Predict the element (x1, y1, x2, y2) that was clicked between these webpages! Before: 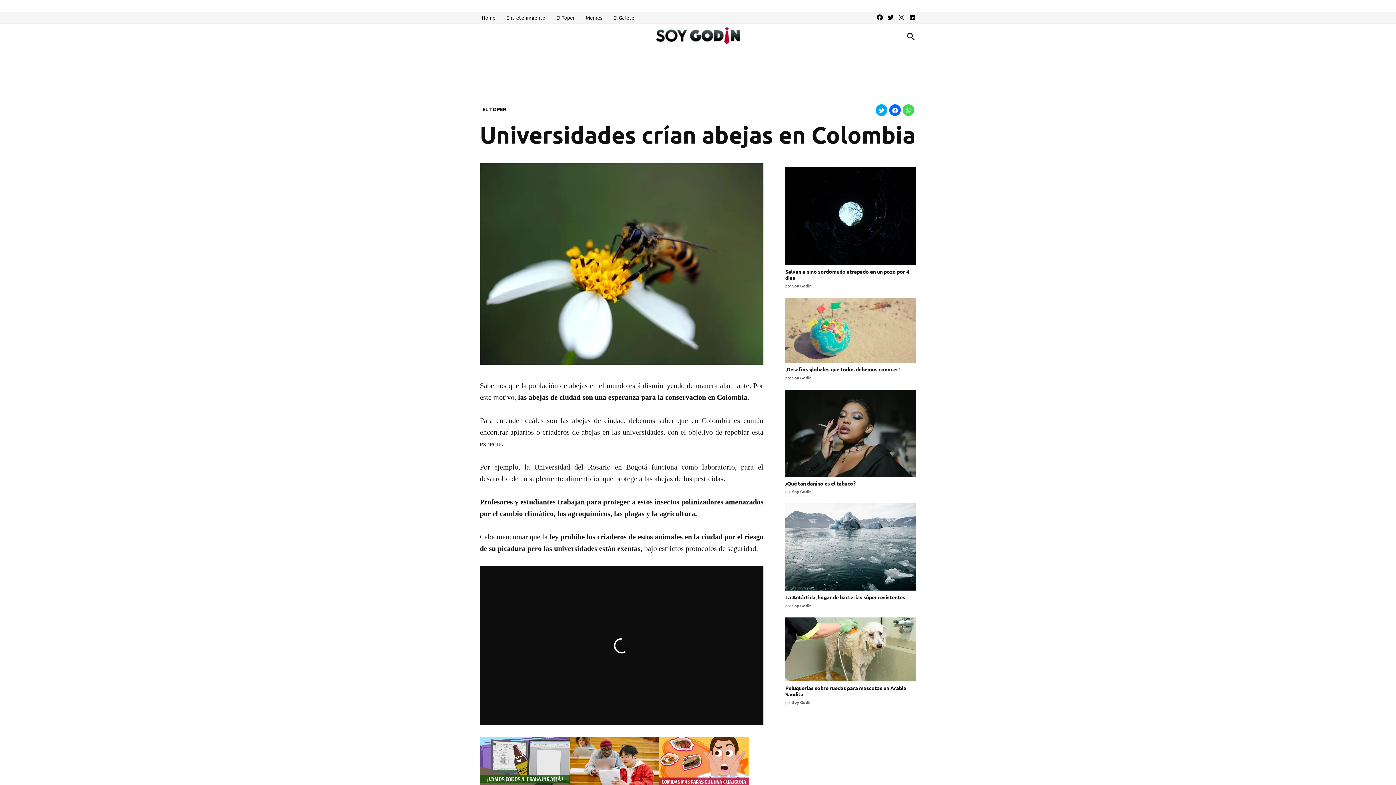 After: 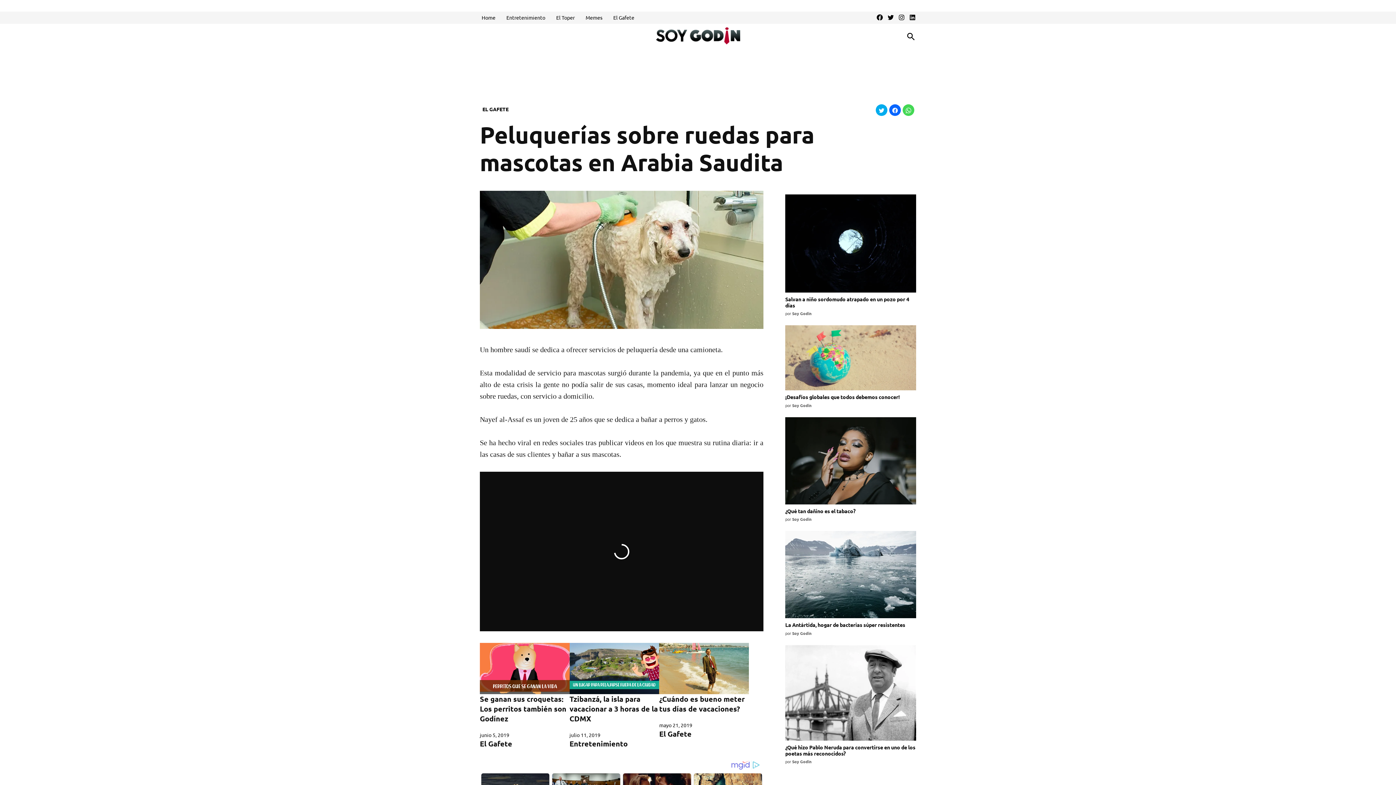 Action: bbox: (785, 684, 906, 697) label: Peluquerías sobre ruedas para mascotas en Arabia Saudita